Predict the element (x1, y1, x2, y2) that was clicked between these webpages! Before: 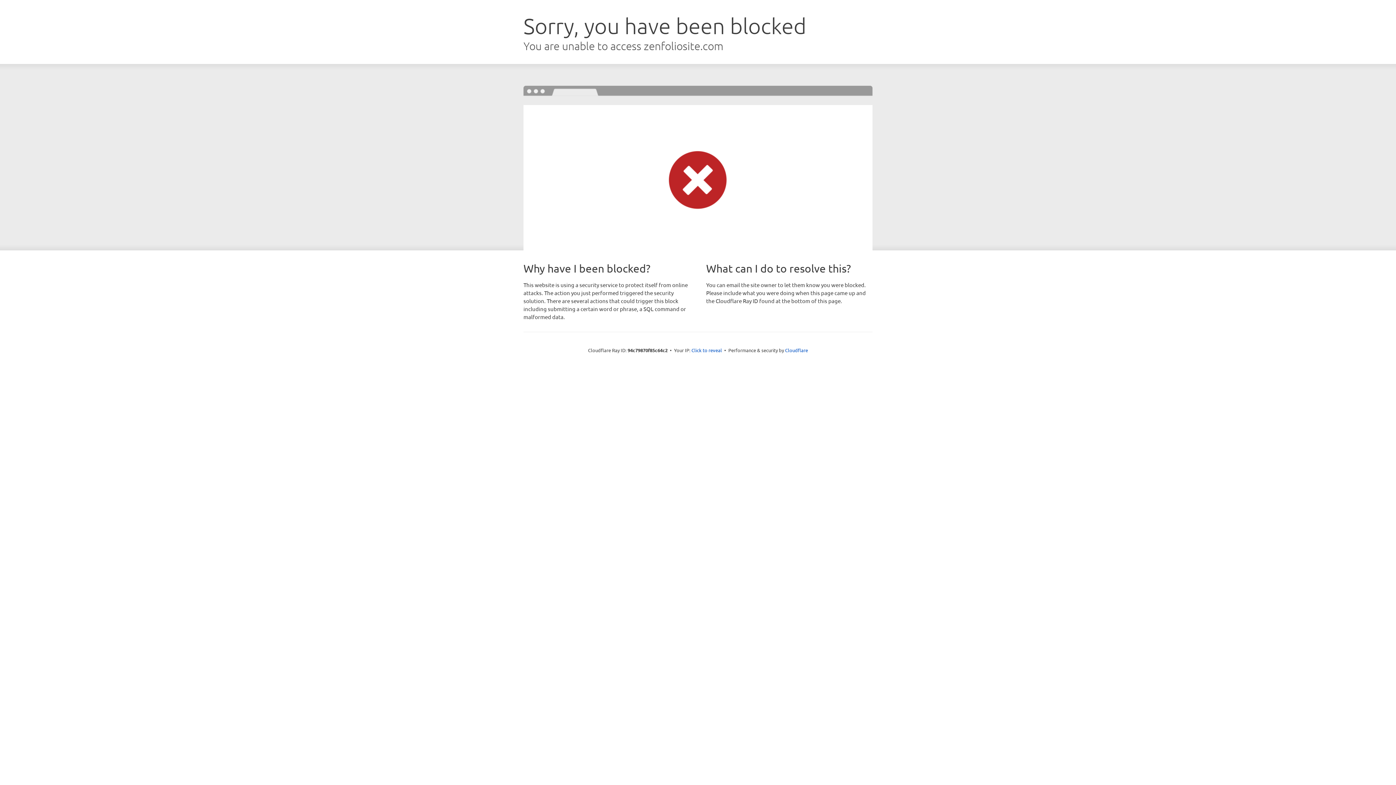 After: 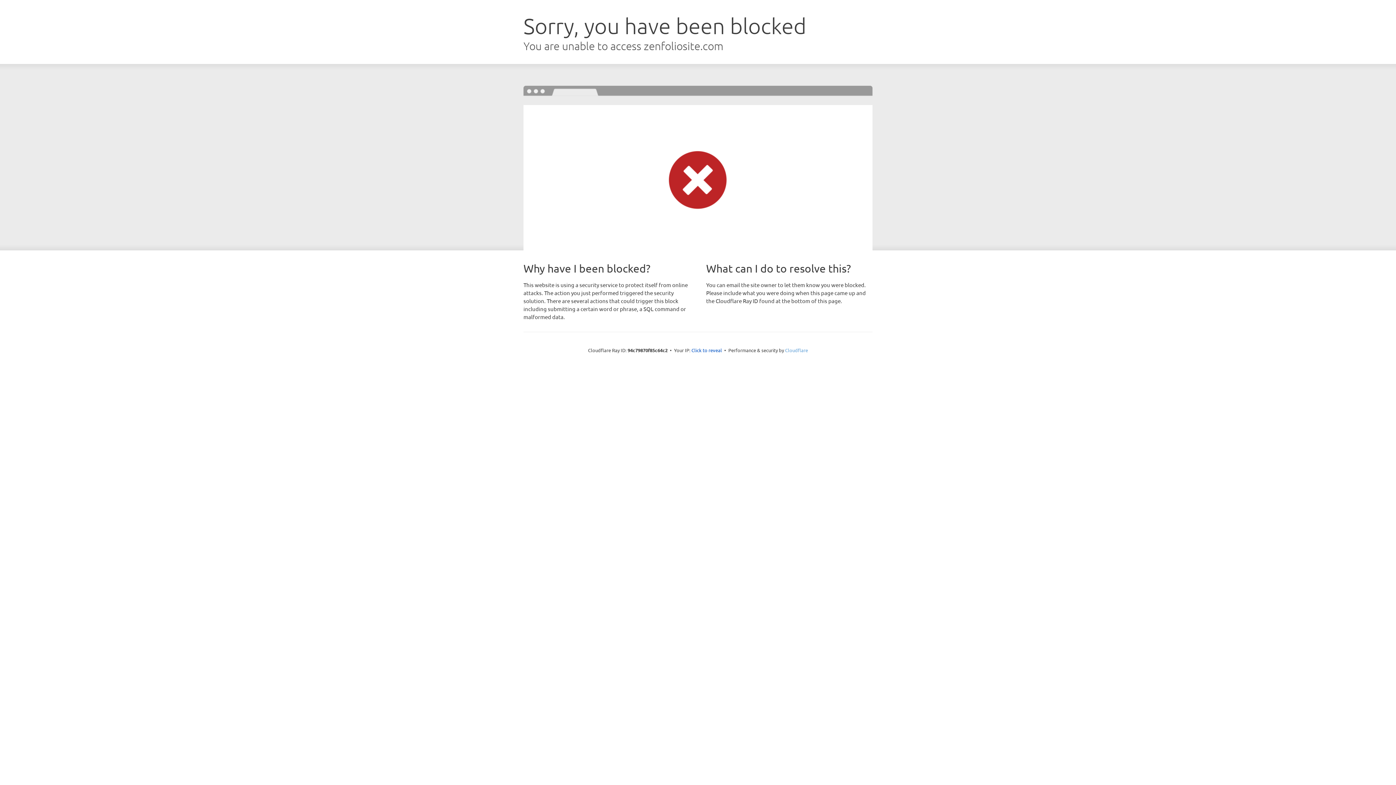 Action: label: Cloudflare bbox: (785, 347, 808, 353)